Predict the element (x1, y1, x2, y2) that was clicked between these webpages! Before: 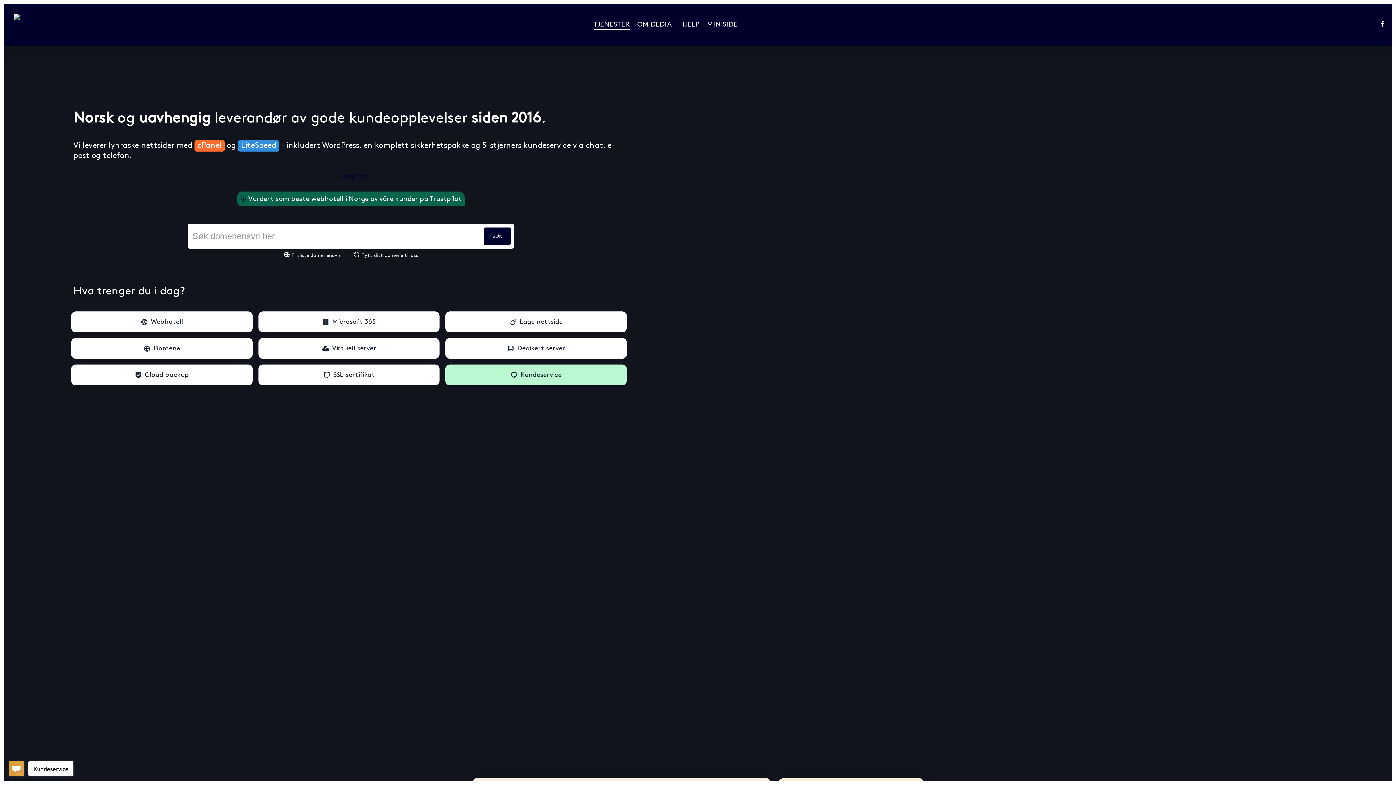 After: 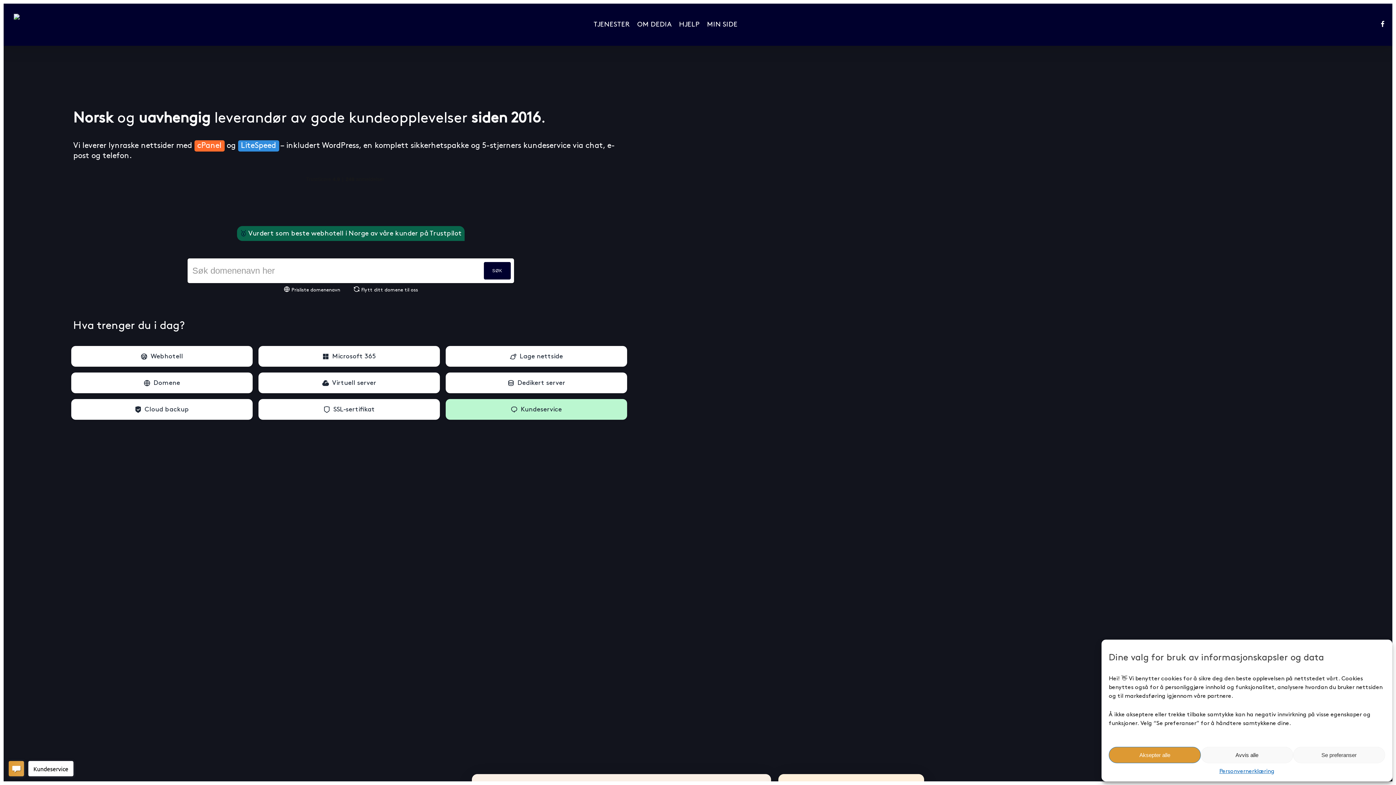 Action: bbox: (1377, 20, 1388, 28)